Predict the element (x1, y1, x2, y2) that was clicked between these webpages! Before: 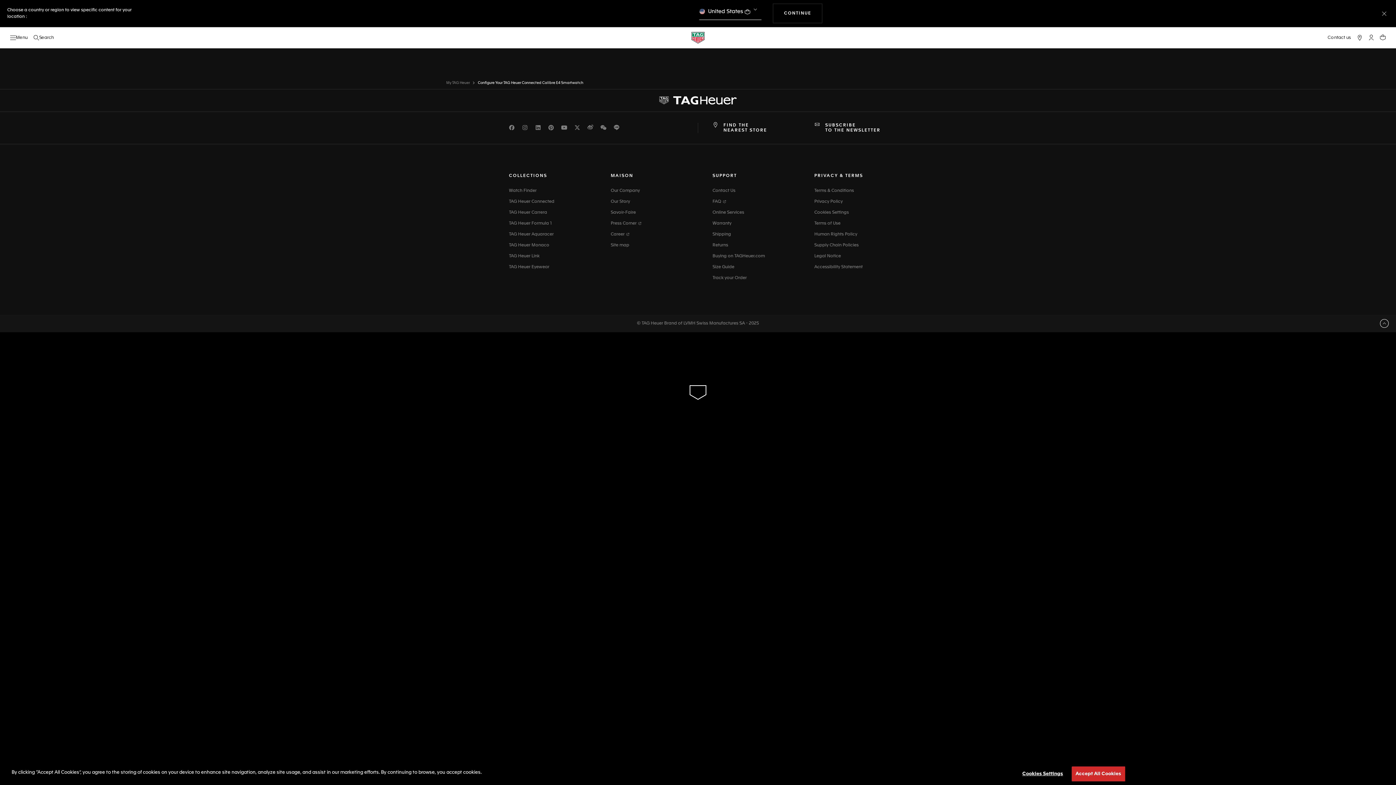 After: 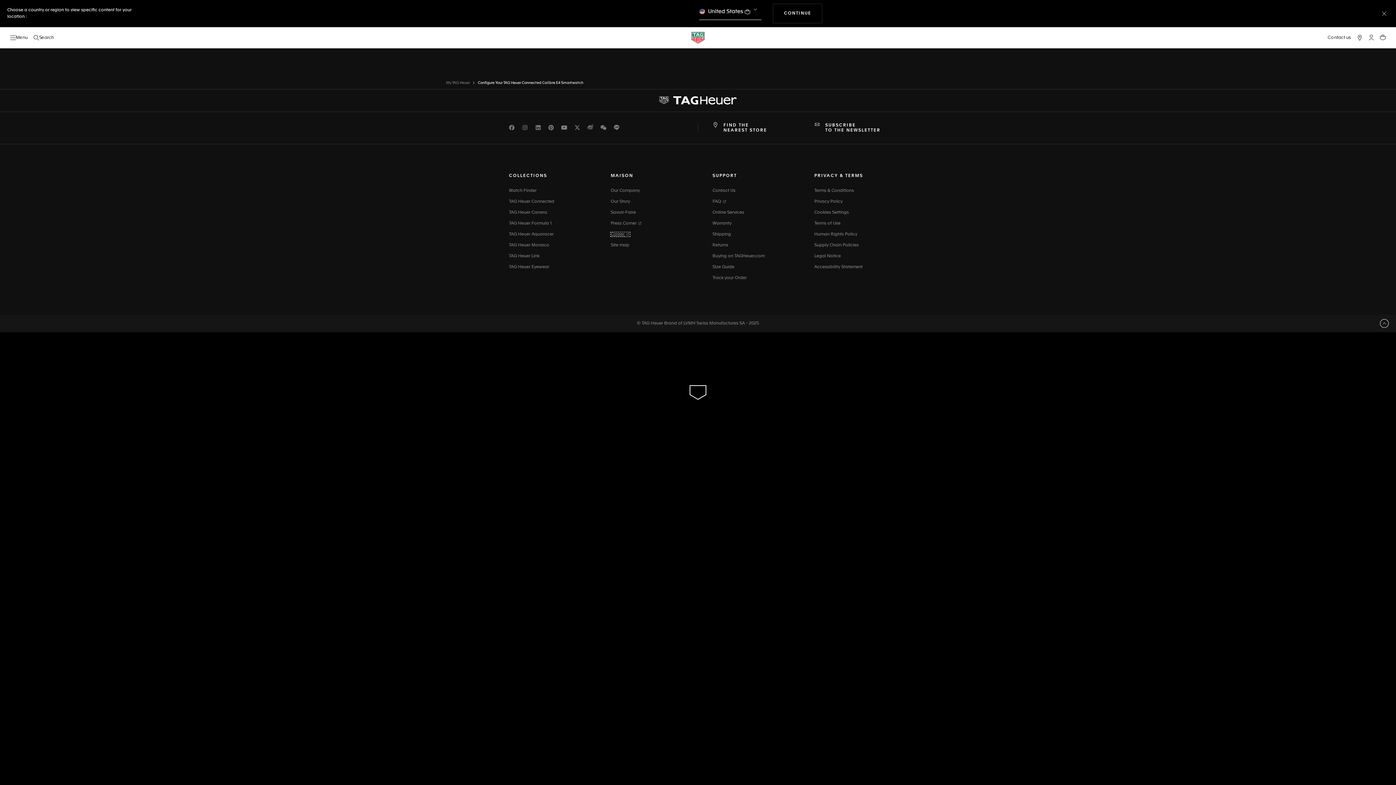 Action: bbox: (610, 232, 630, 236) label: Career 